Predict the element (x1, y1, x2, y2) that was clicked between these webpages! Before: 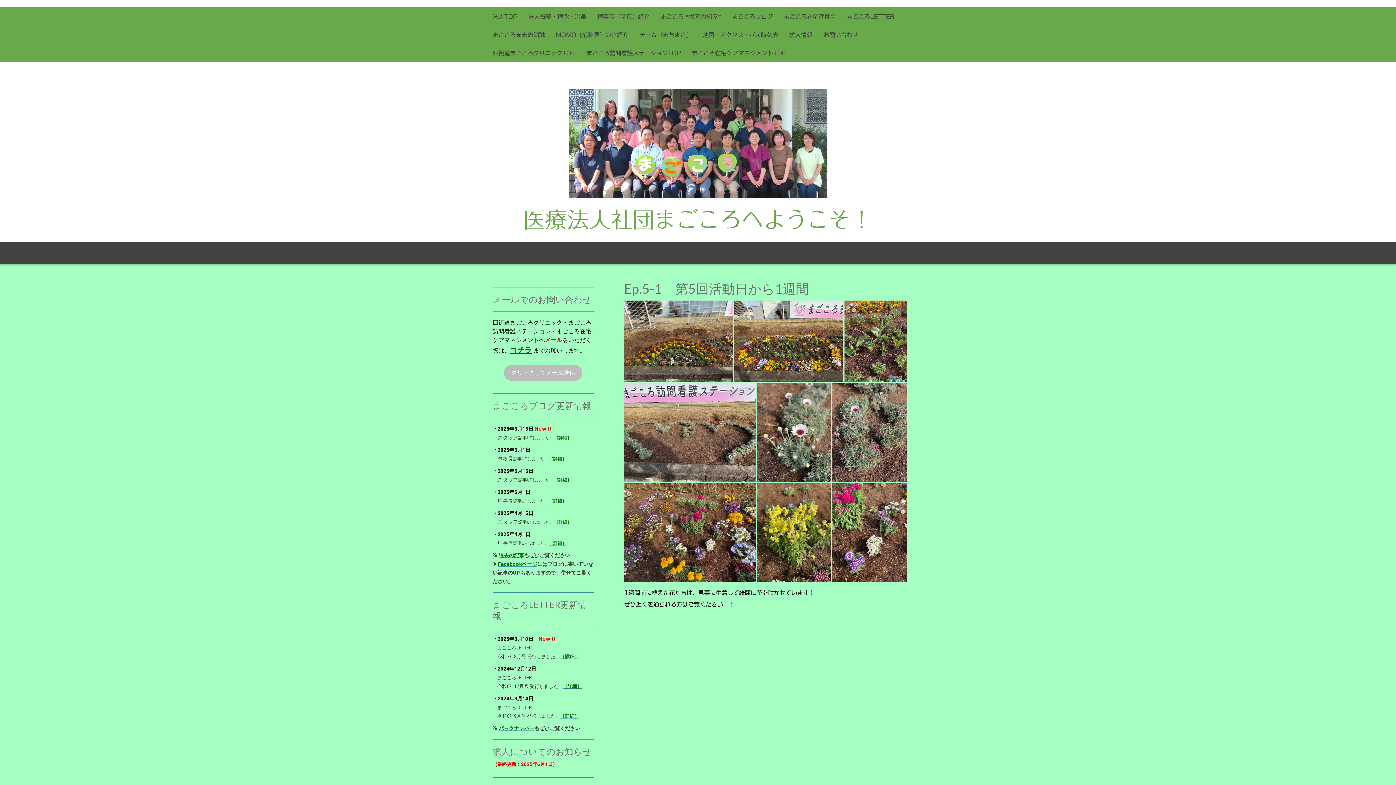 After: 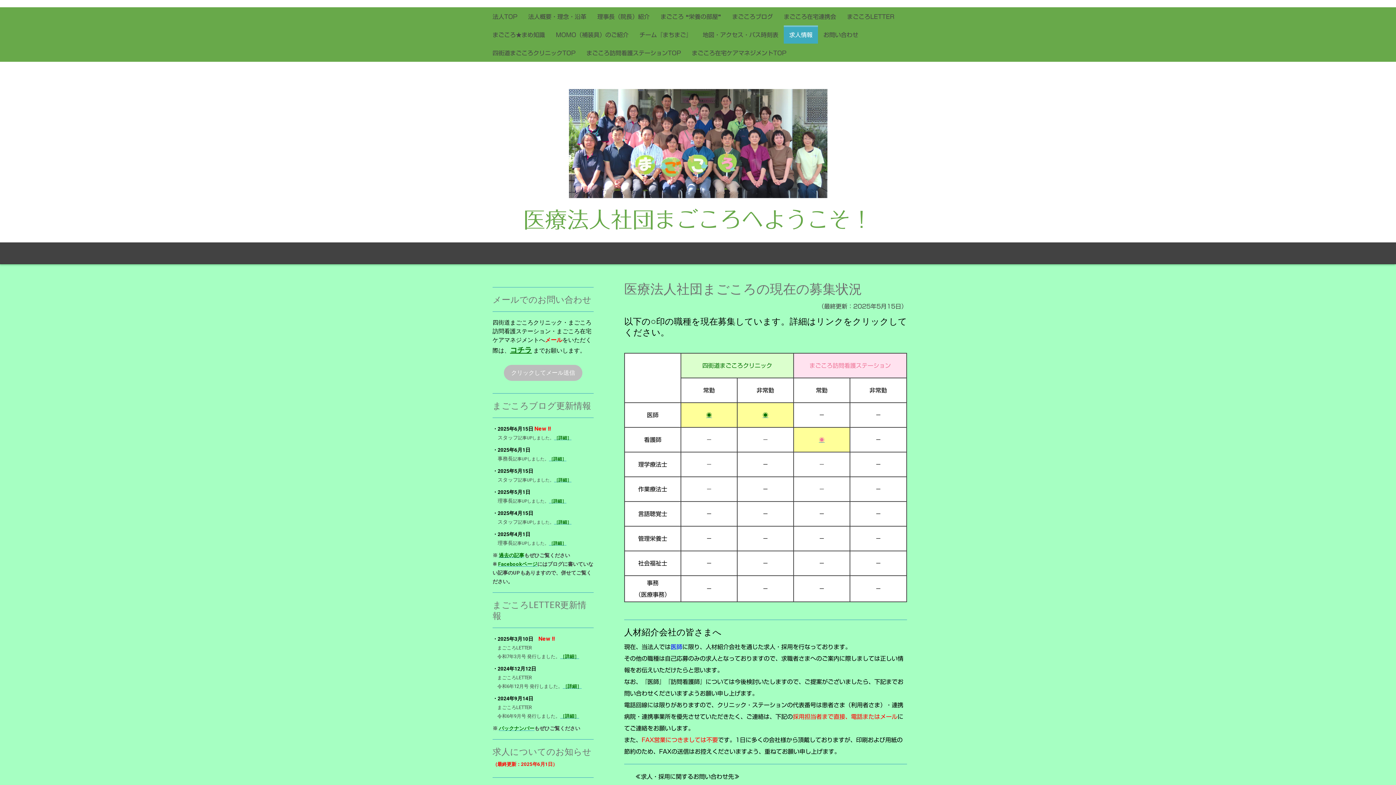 Action: label: 求人情報 bbox: (784, 25, 818, 43)